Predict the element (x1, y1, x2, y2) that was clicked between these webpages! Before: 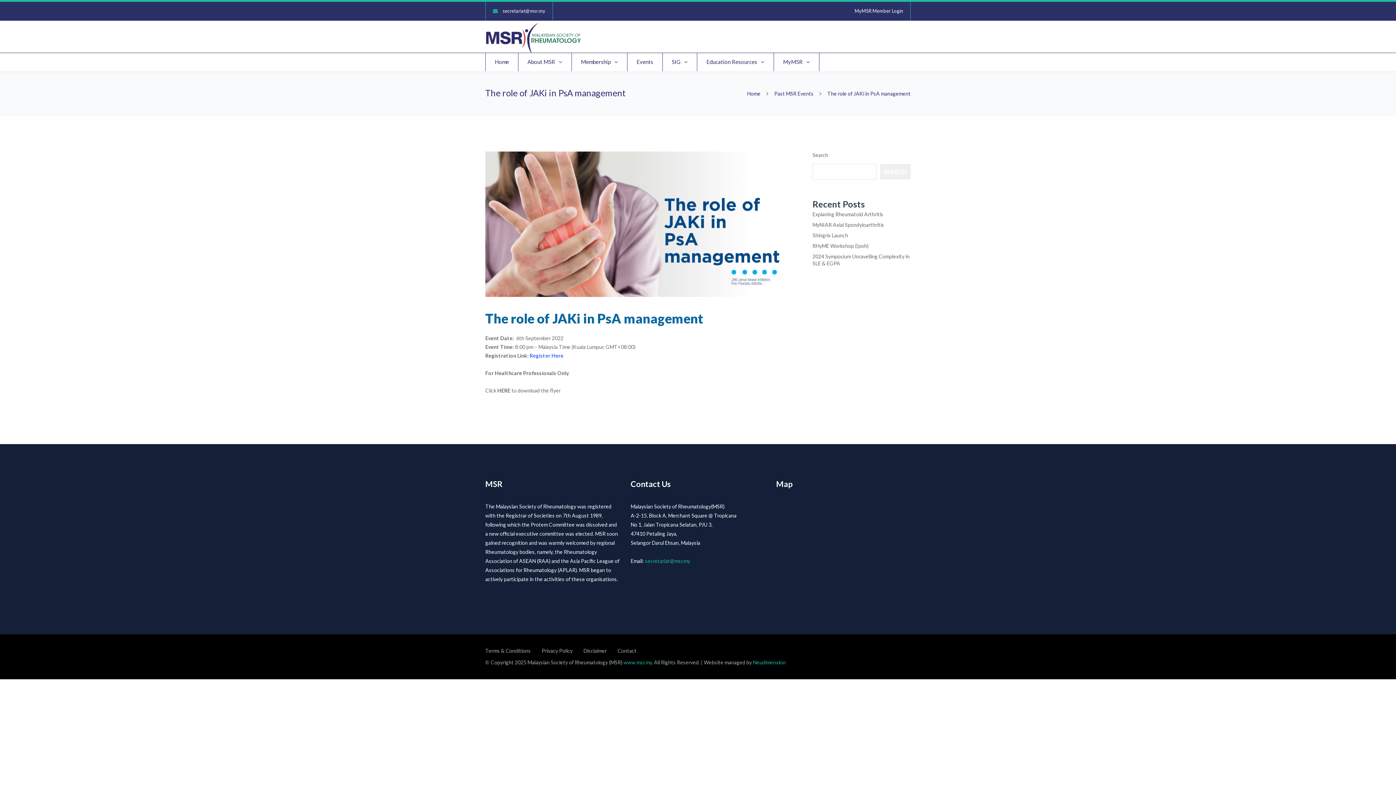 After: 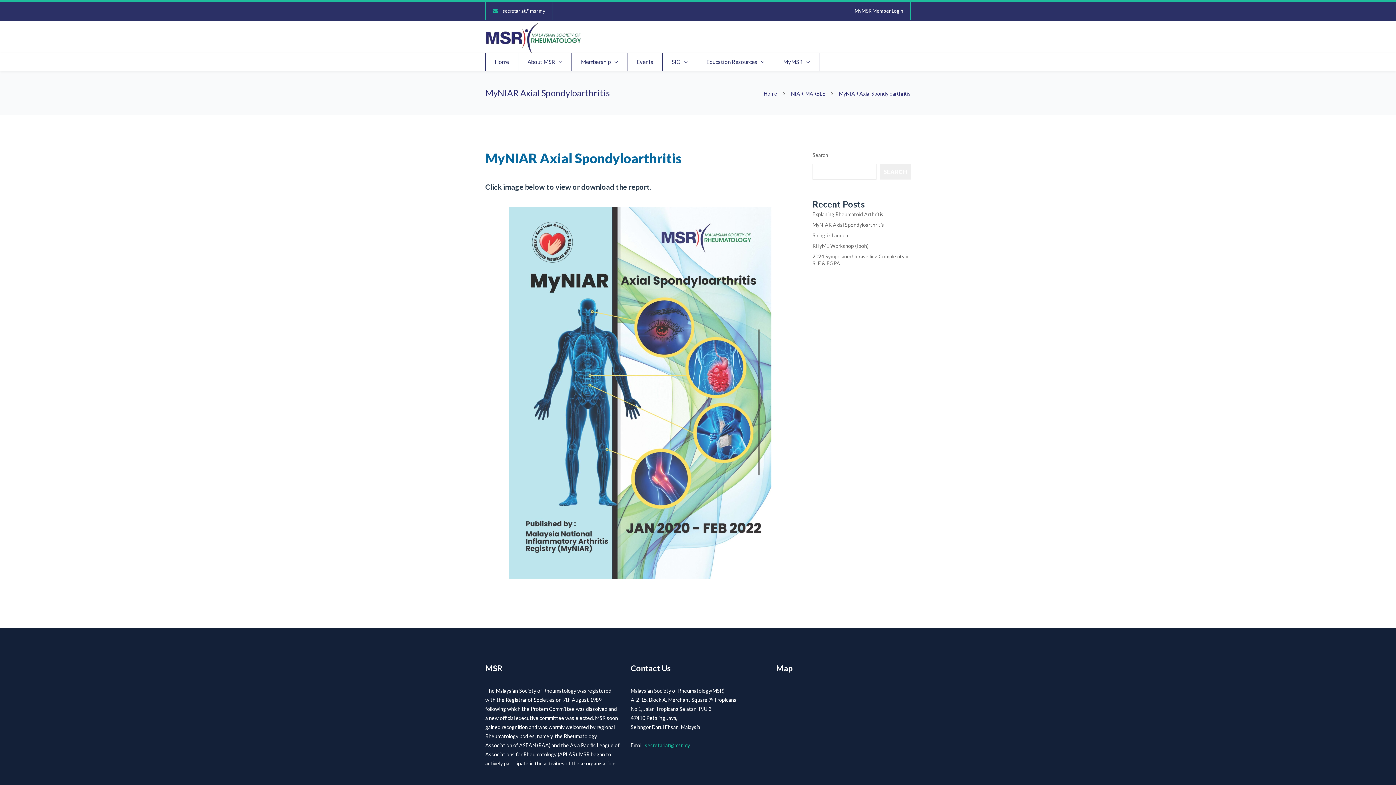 Action: label: MyNIAR Axial Spondyloarthritis bbox: (812, 221, 884, 228)